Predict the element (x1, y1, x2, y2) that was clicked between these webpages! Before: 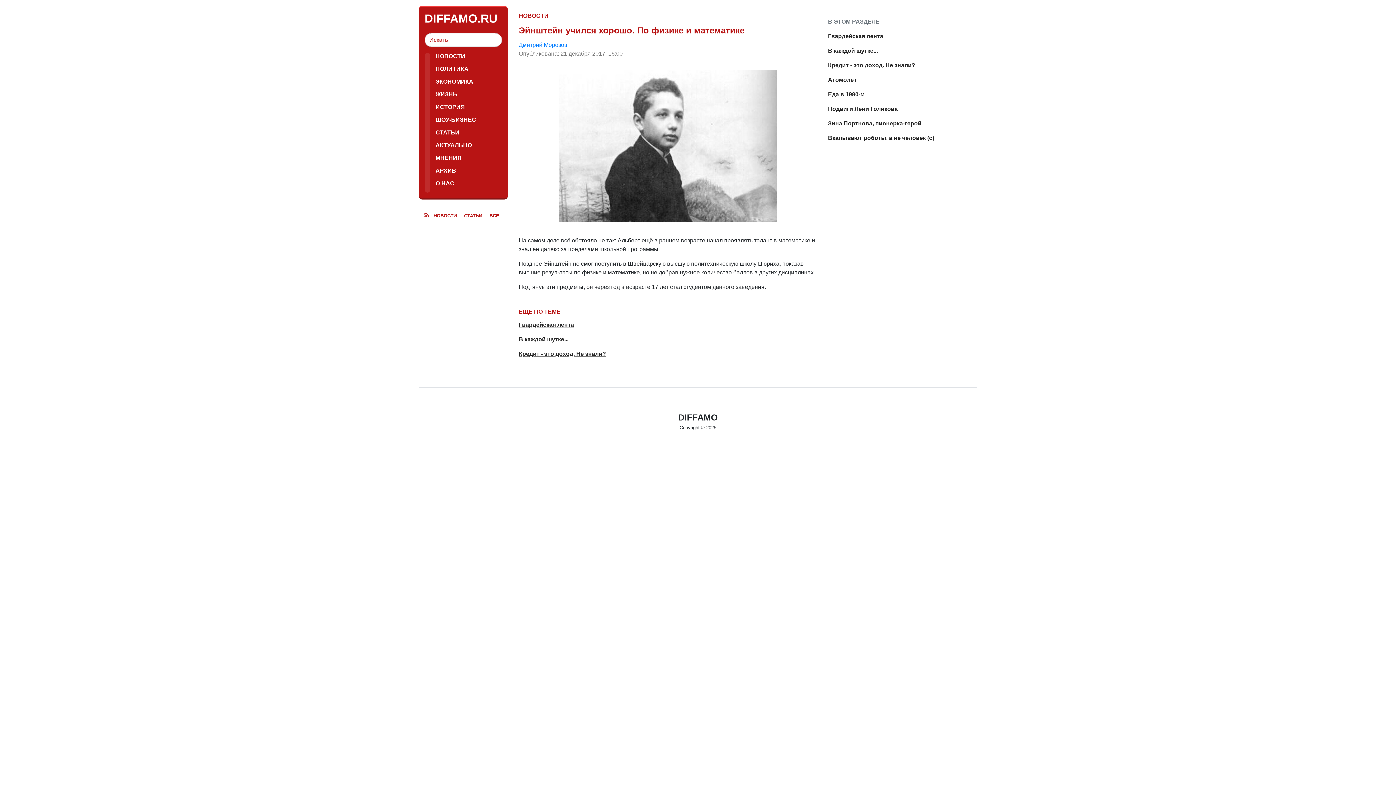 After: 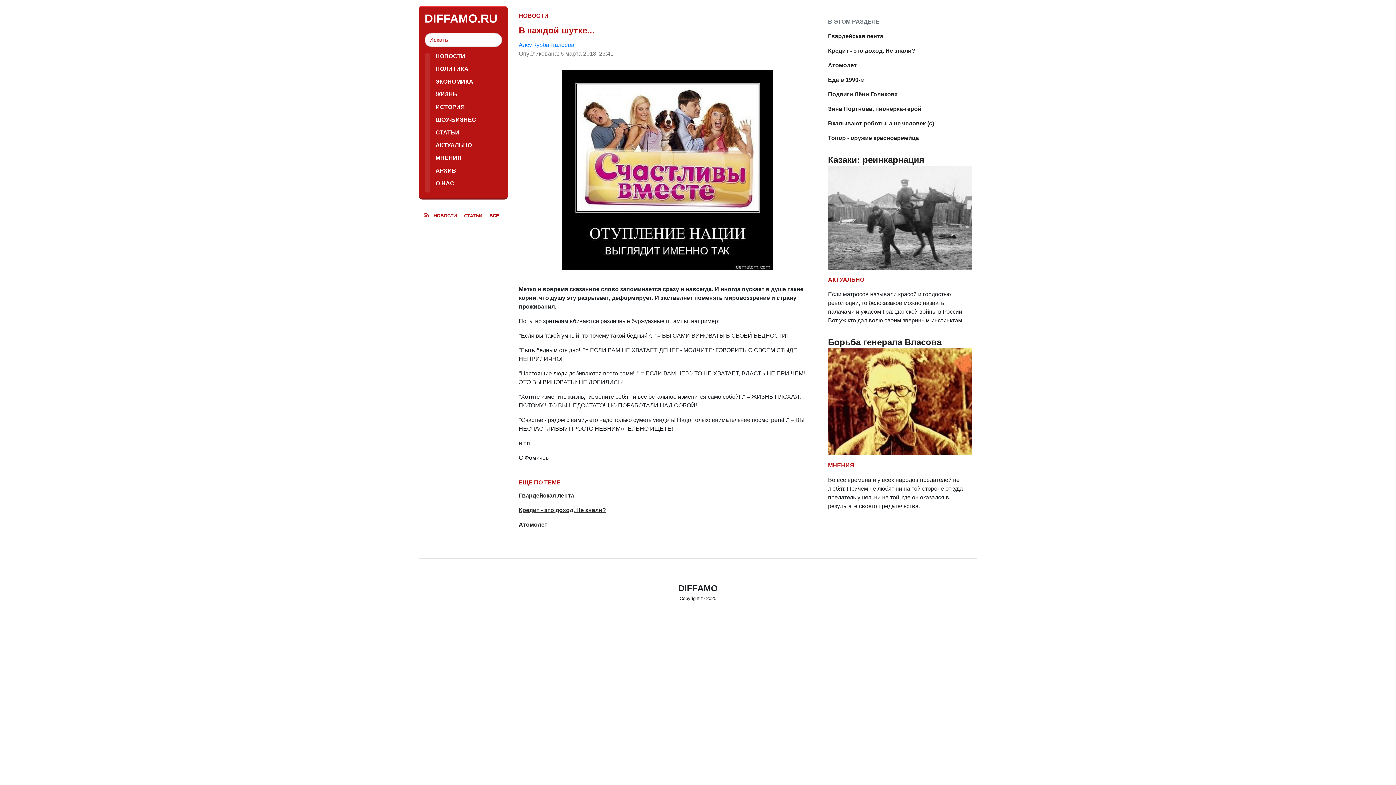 Action: label: В каждой шутке... bbox: (828, 46, 971, 55)